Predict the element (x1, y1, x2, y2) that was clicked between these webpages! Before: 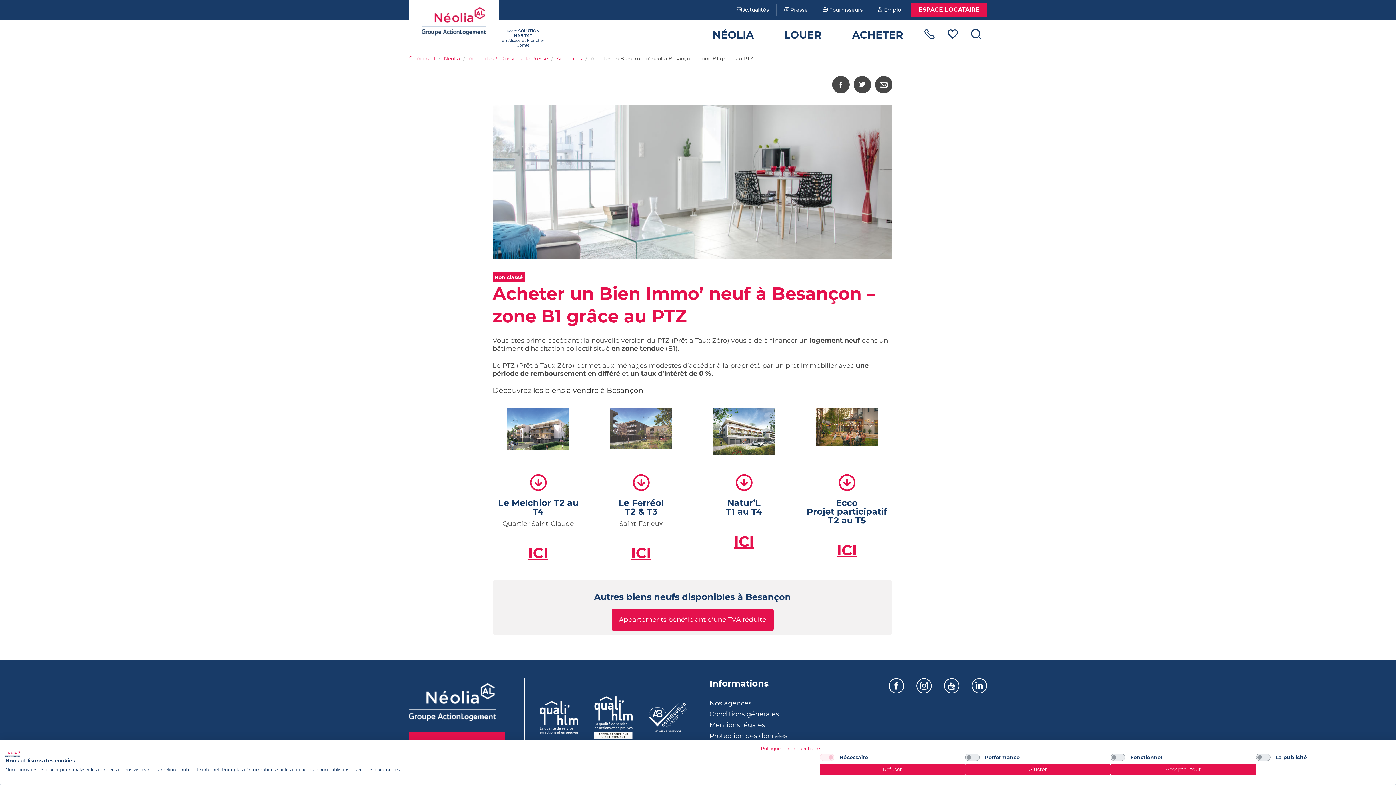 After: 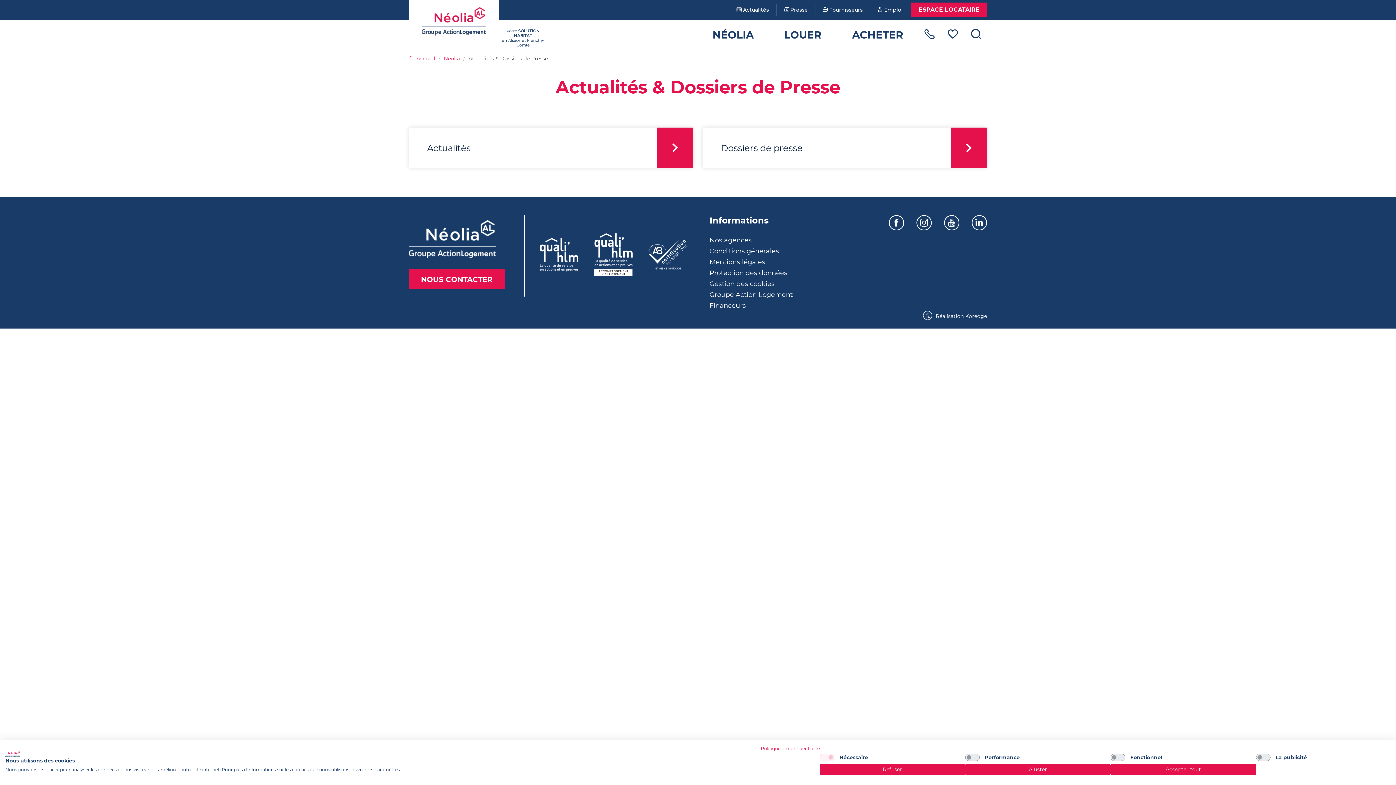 Action: bbox: (468, 55, 549, 61) label: Actualités & Dossiers de Presse 